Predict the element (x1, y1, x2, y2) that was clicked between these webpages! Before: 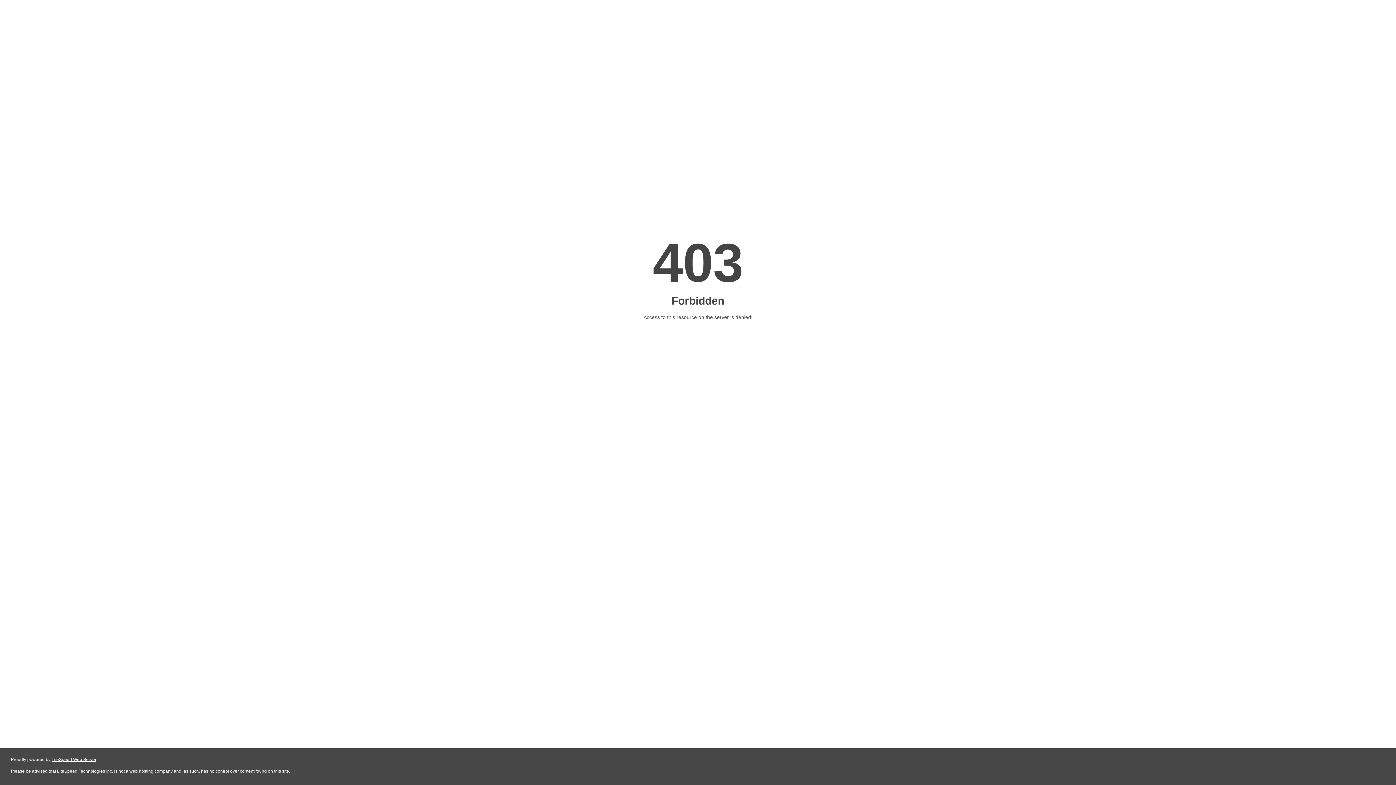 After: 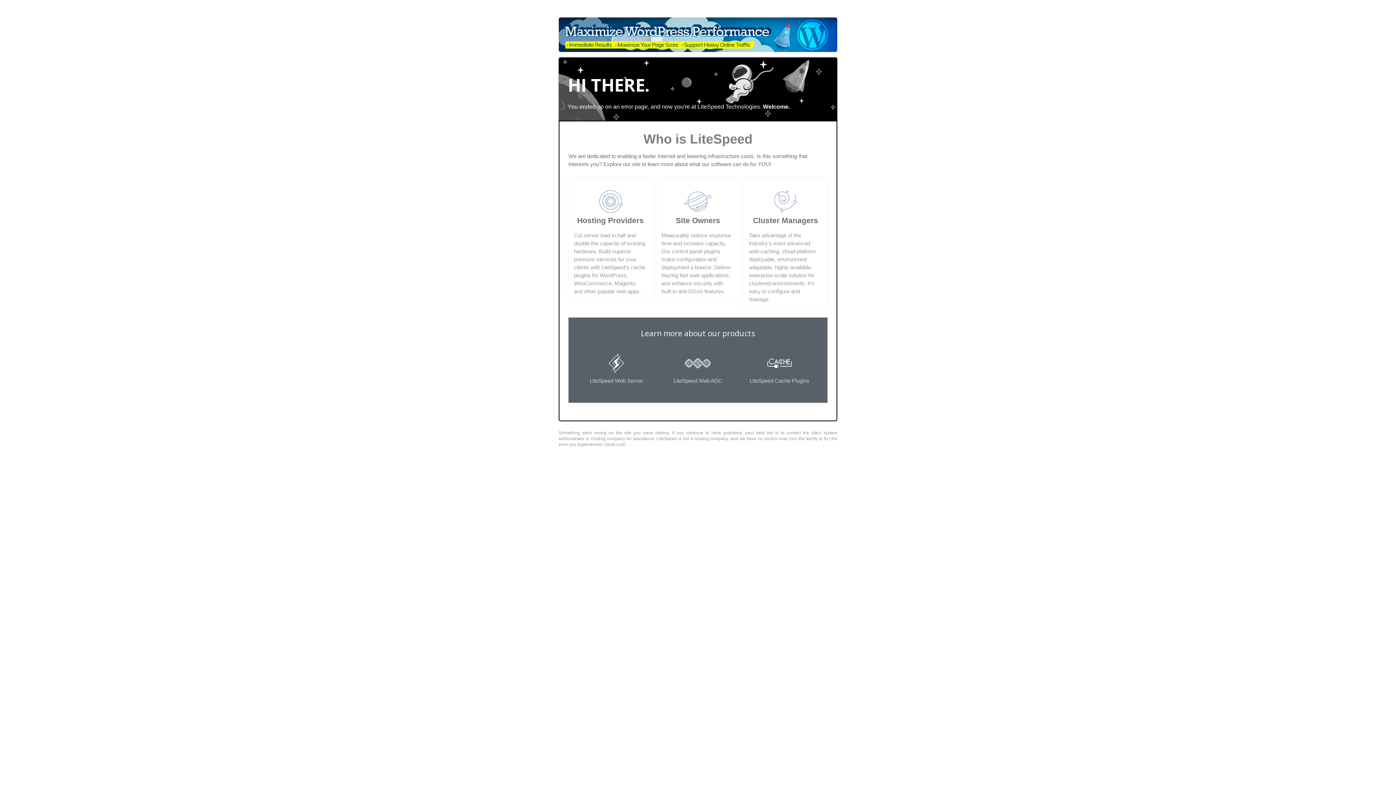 Action: label: LiteSpeed Web Server bbox: (51, 757, 96, 762)